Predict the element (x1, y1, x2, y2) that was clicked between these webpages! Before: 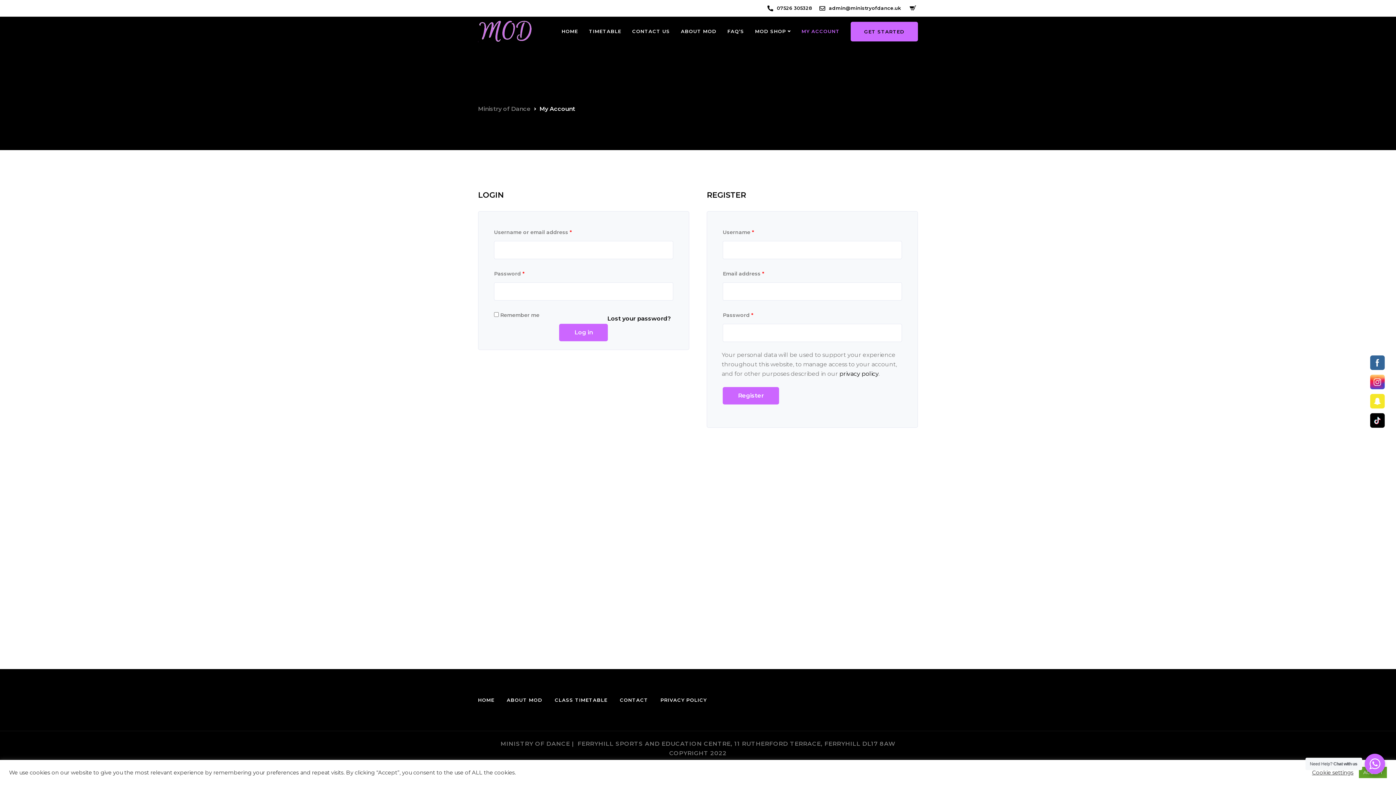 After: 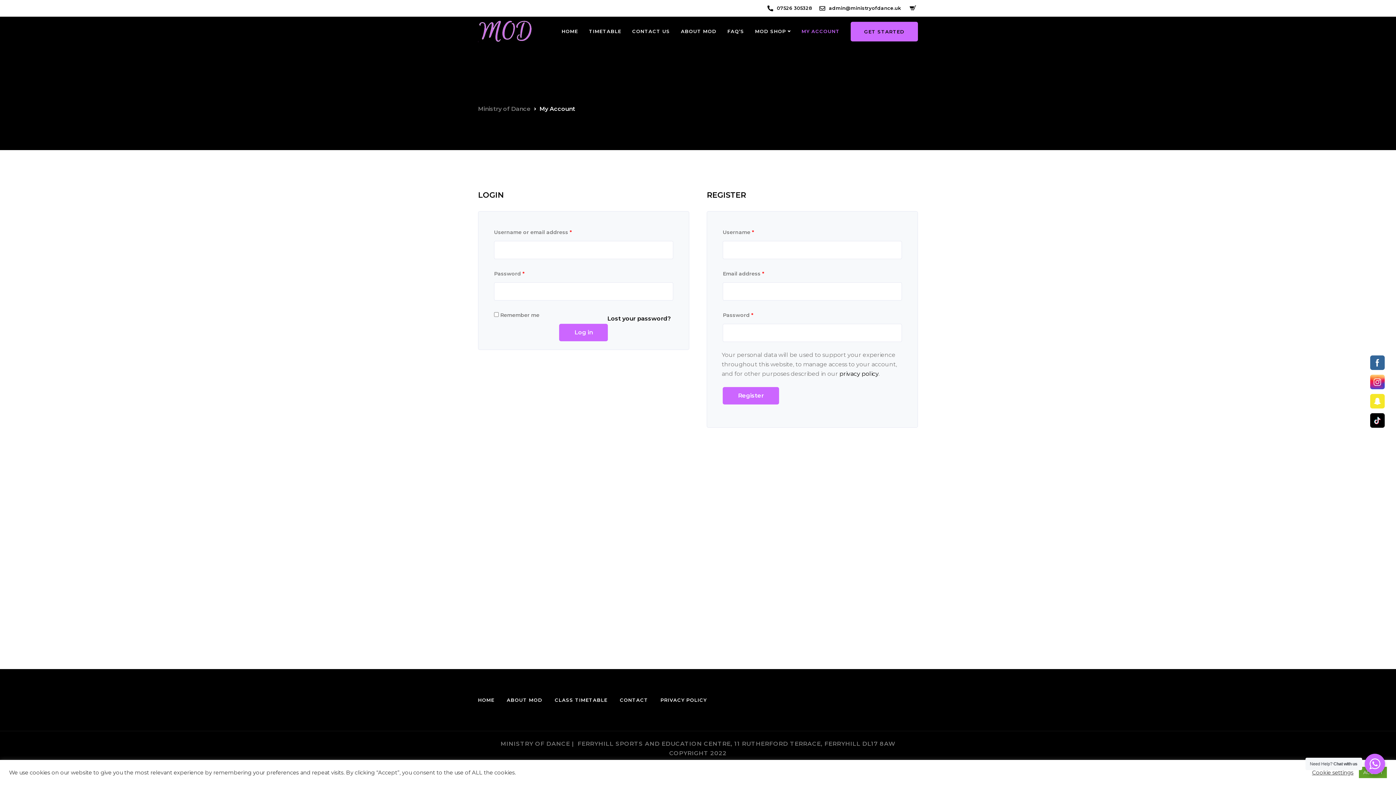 Action: bbox: (796, 17, 845, 45) label: MY ACCOUNT